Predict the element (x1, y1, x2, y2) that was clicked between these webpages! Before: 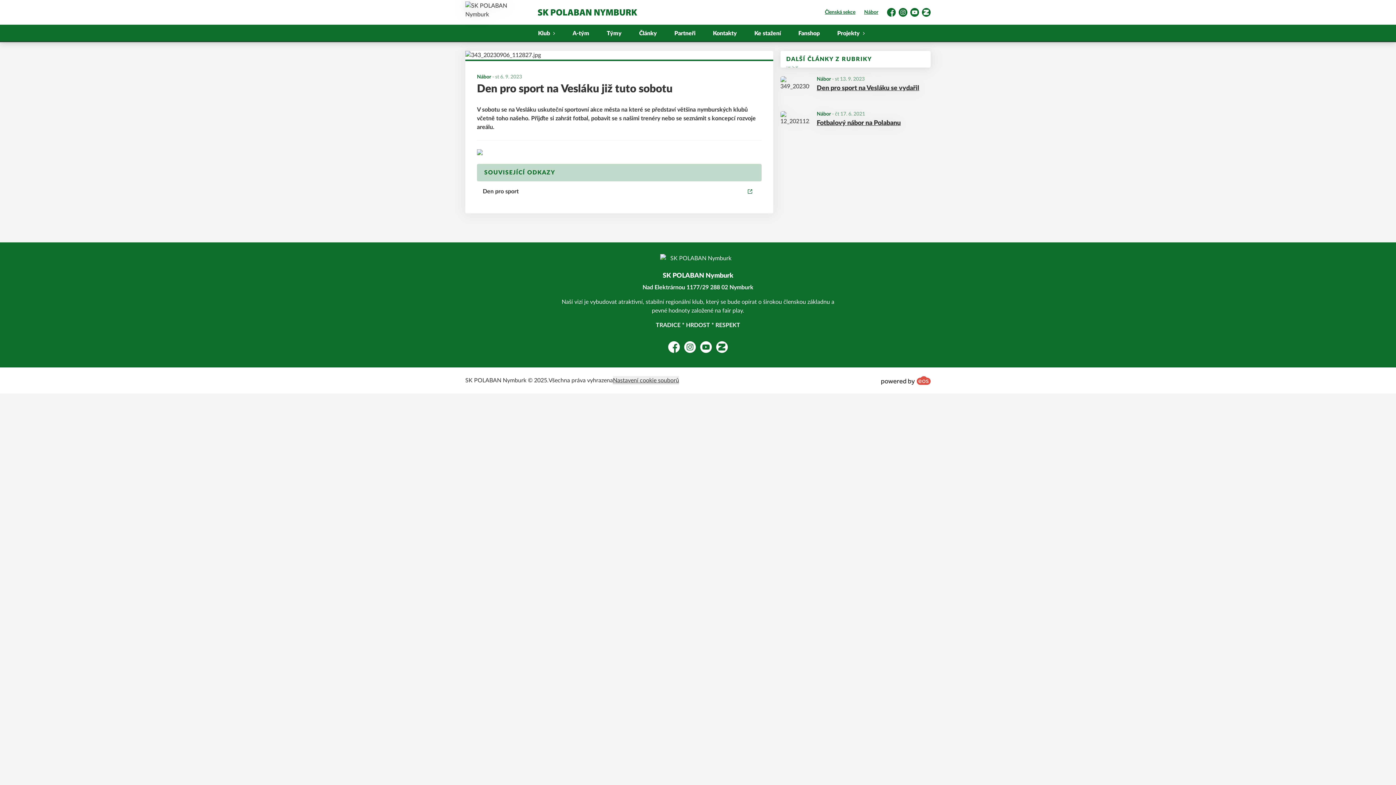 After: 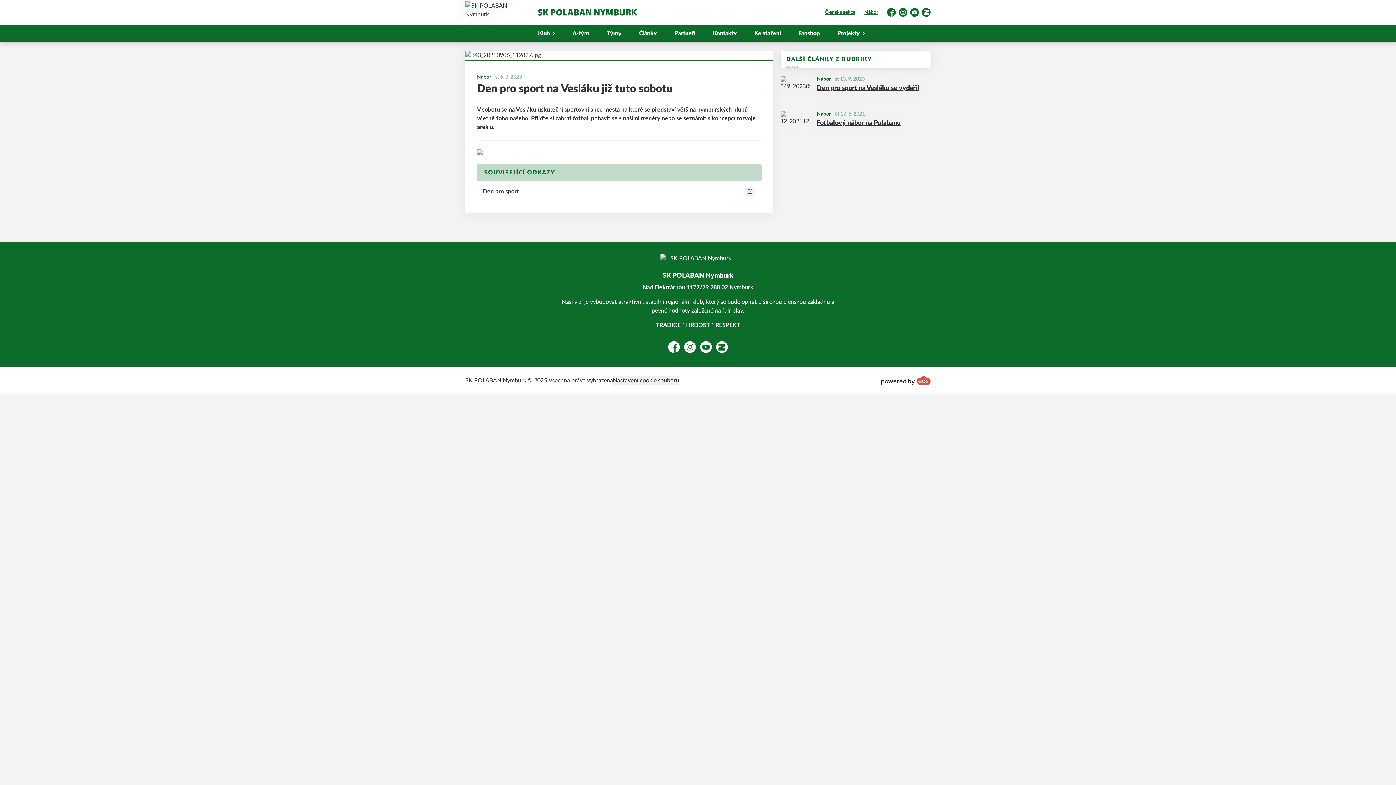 Action: bbox: (477, 181, 761, 201) label: Den pro sport